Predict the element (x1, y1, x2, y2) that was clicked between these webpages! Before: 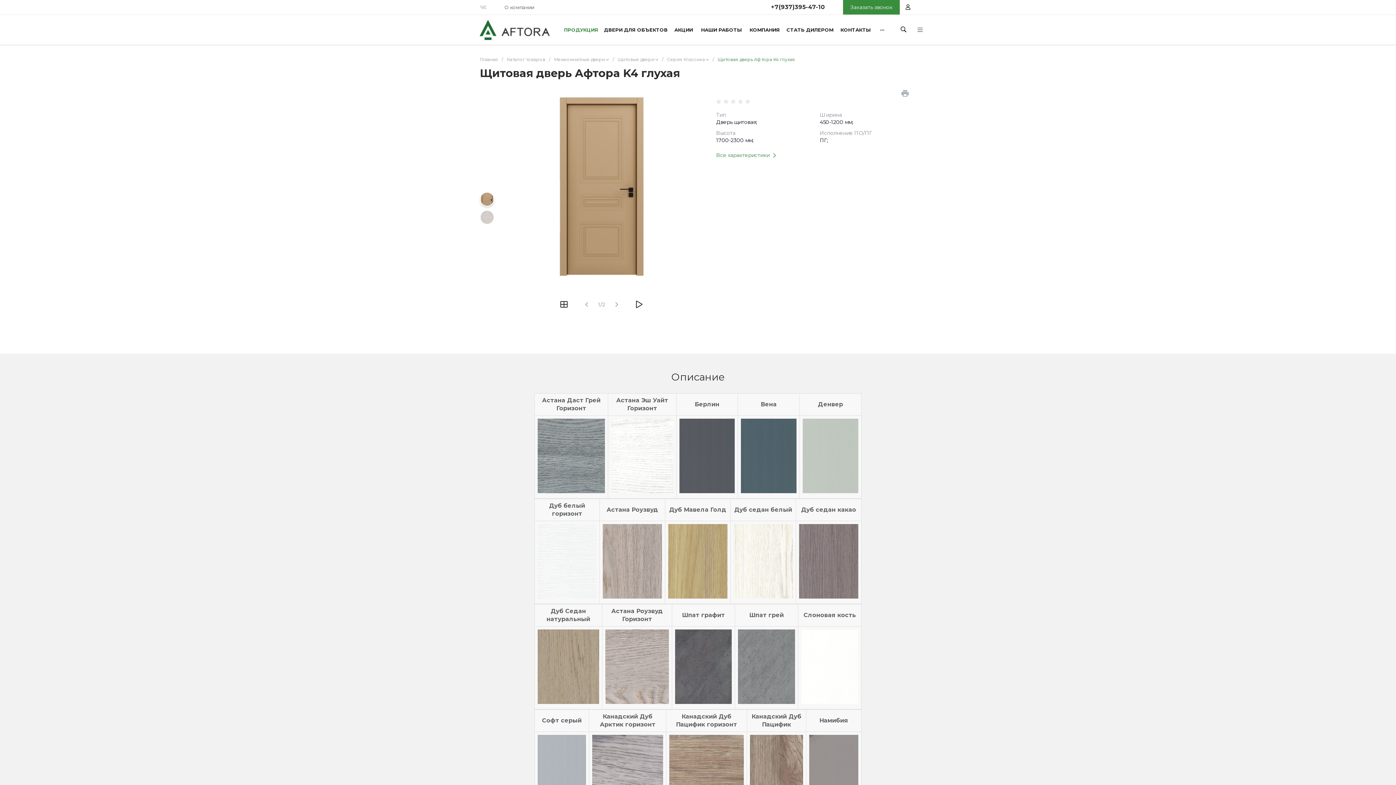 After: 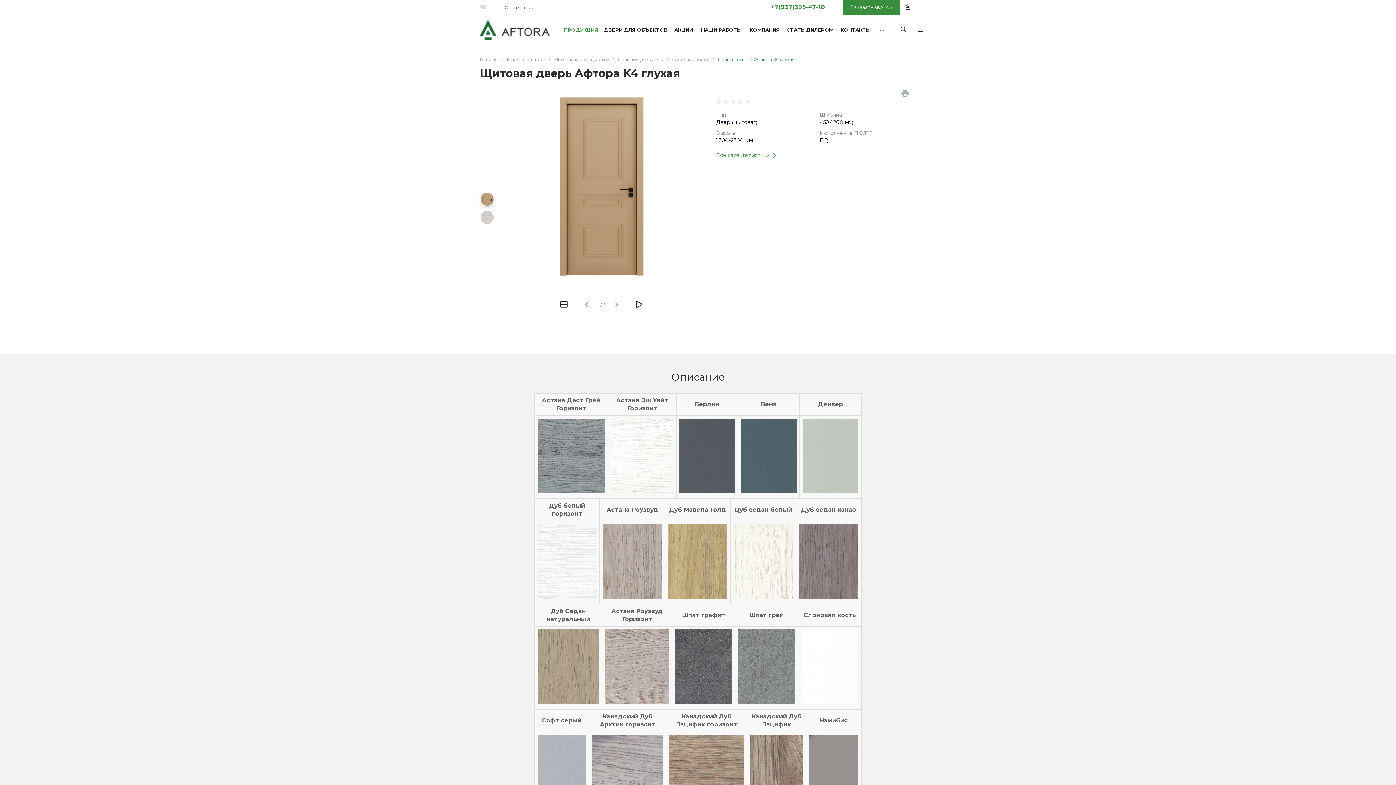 Action: label: +7(937)395-47-10 bbox: (771, 3, 825, 11)